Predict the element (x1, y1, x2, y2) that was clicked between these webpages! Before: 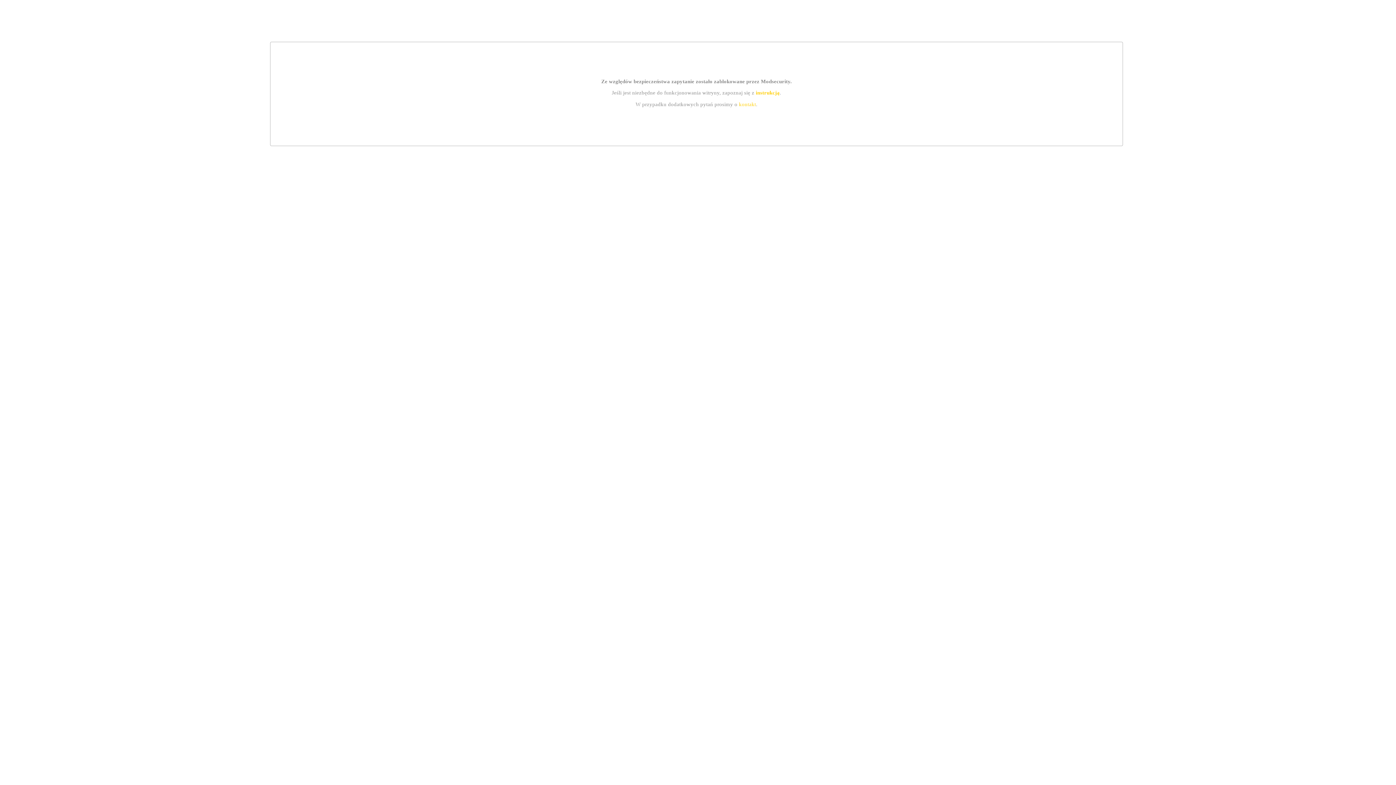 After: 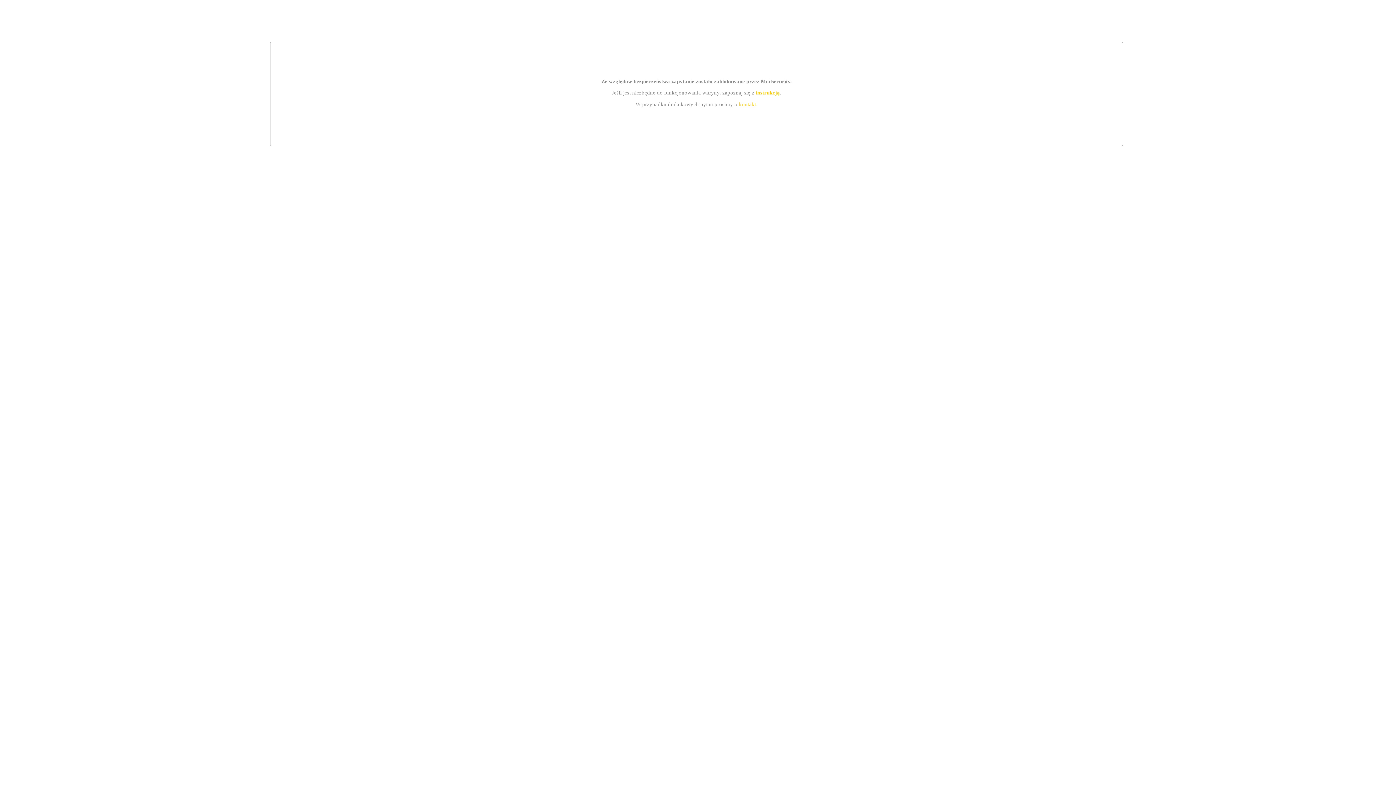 Action: bbox: (739, 101, 756, 107) label: kontakt